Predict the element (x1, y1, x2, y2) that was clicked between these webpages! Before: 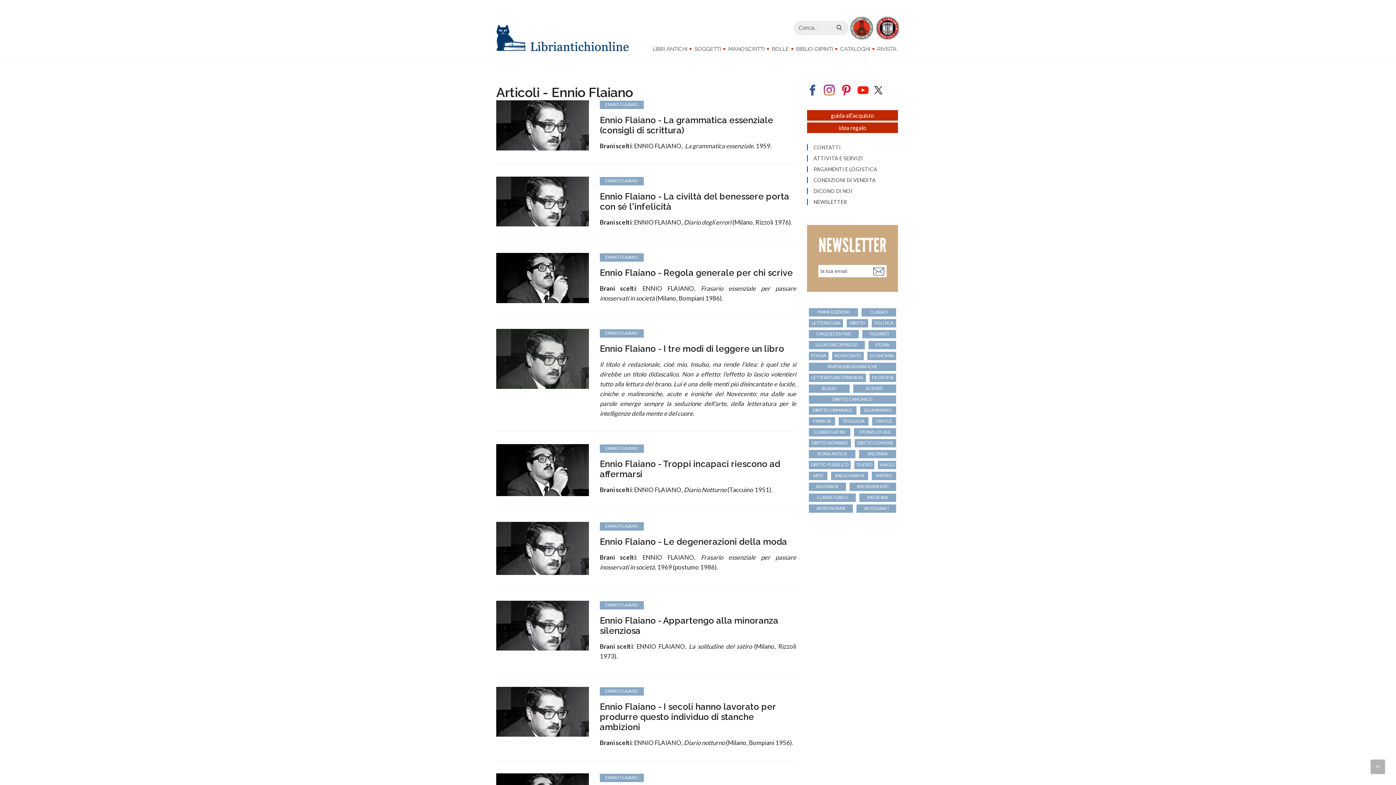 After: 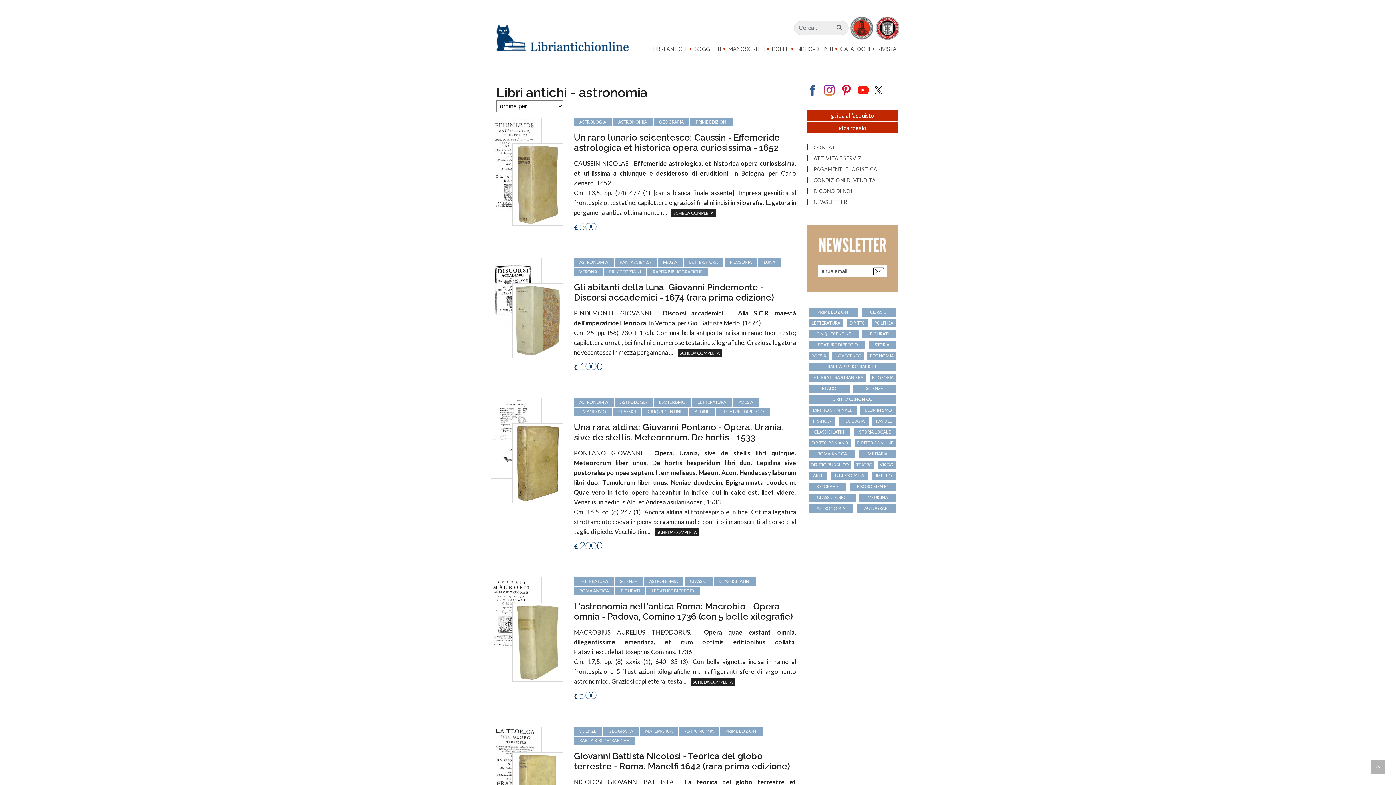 Action: label: ASTRONOMIA bbox: (809, 504, 853, 513)